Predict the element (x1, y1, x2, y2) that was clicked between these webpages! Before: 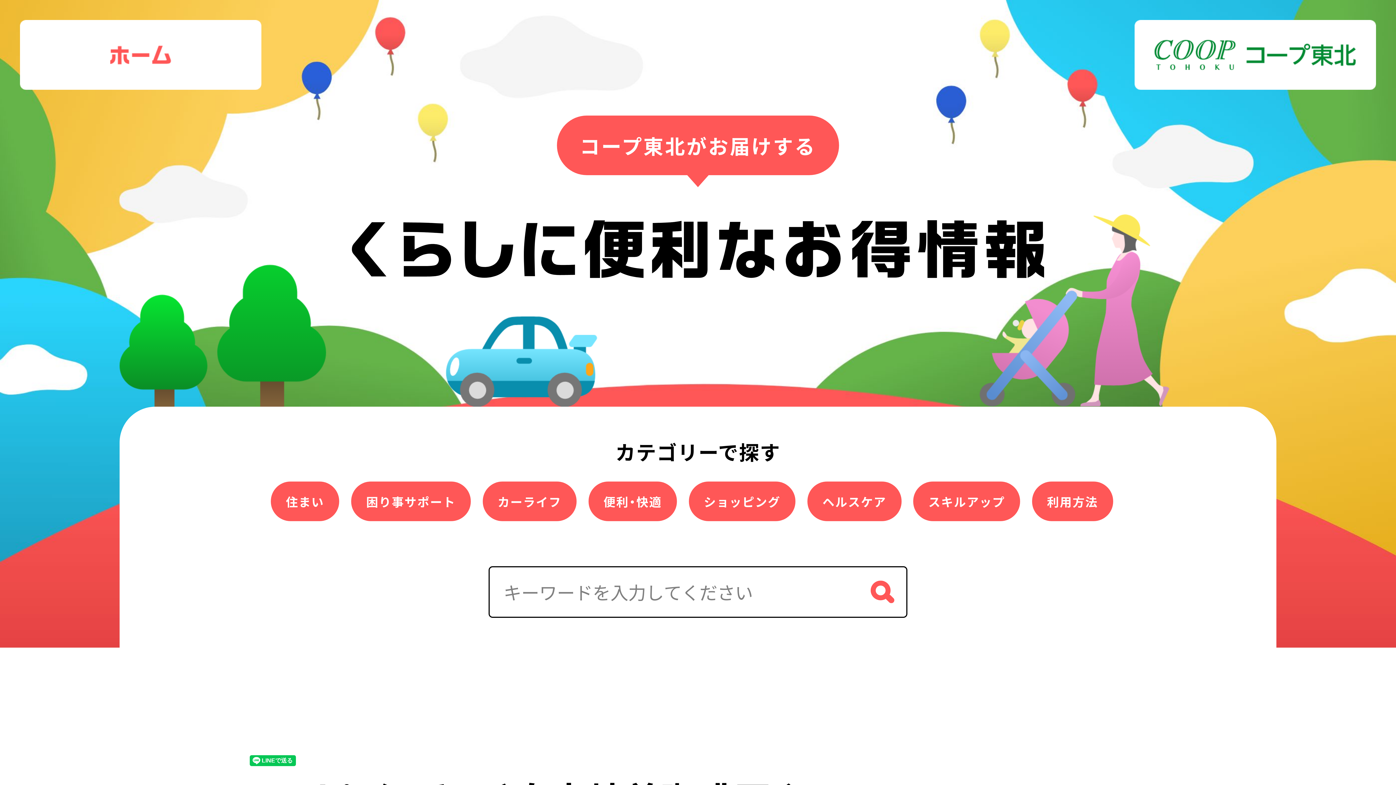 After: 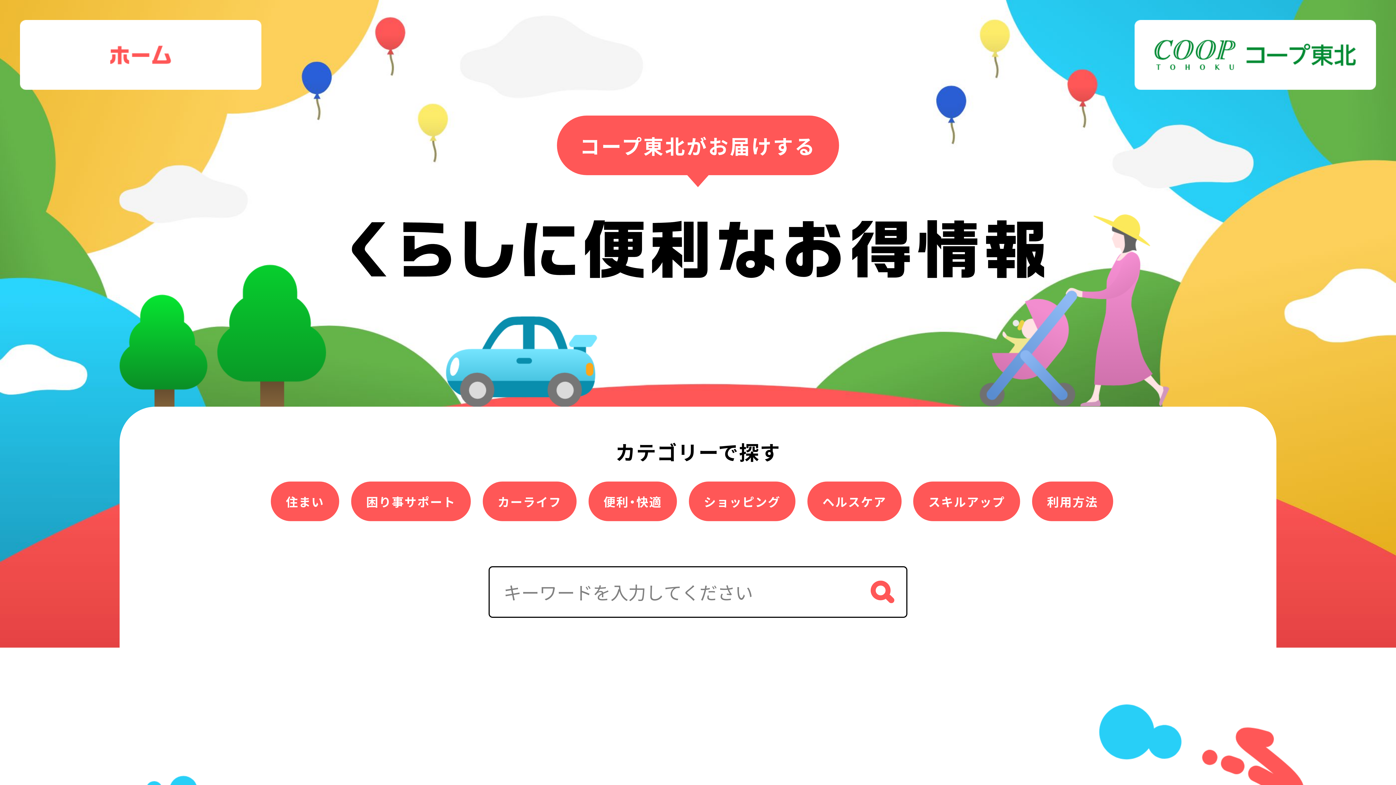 Action: bbox: (1032, 481, 1113, 521) label: 利用方法